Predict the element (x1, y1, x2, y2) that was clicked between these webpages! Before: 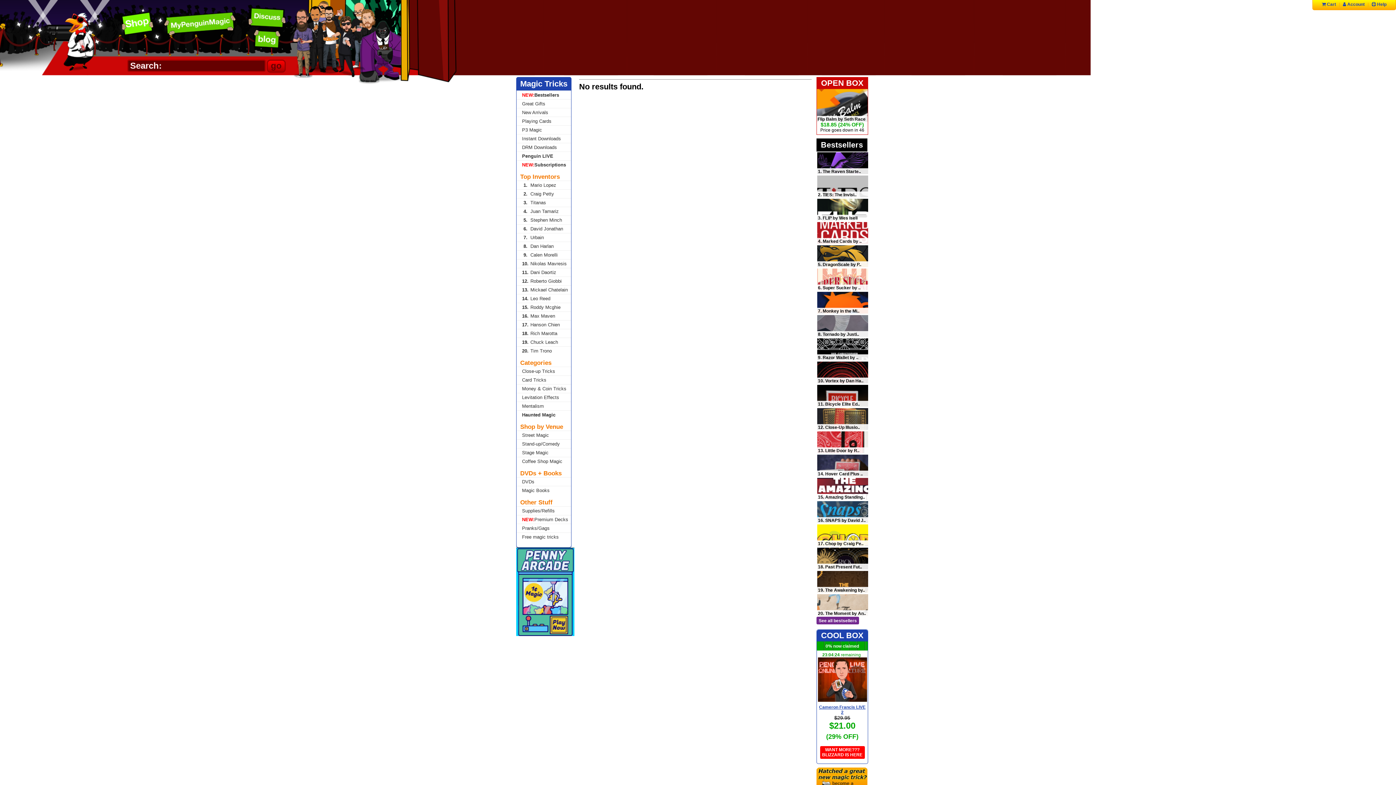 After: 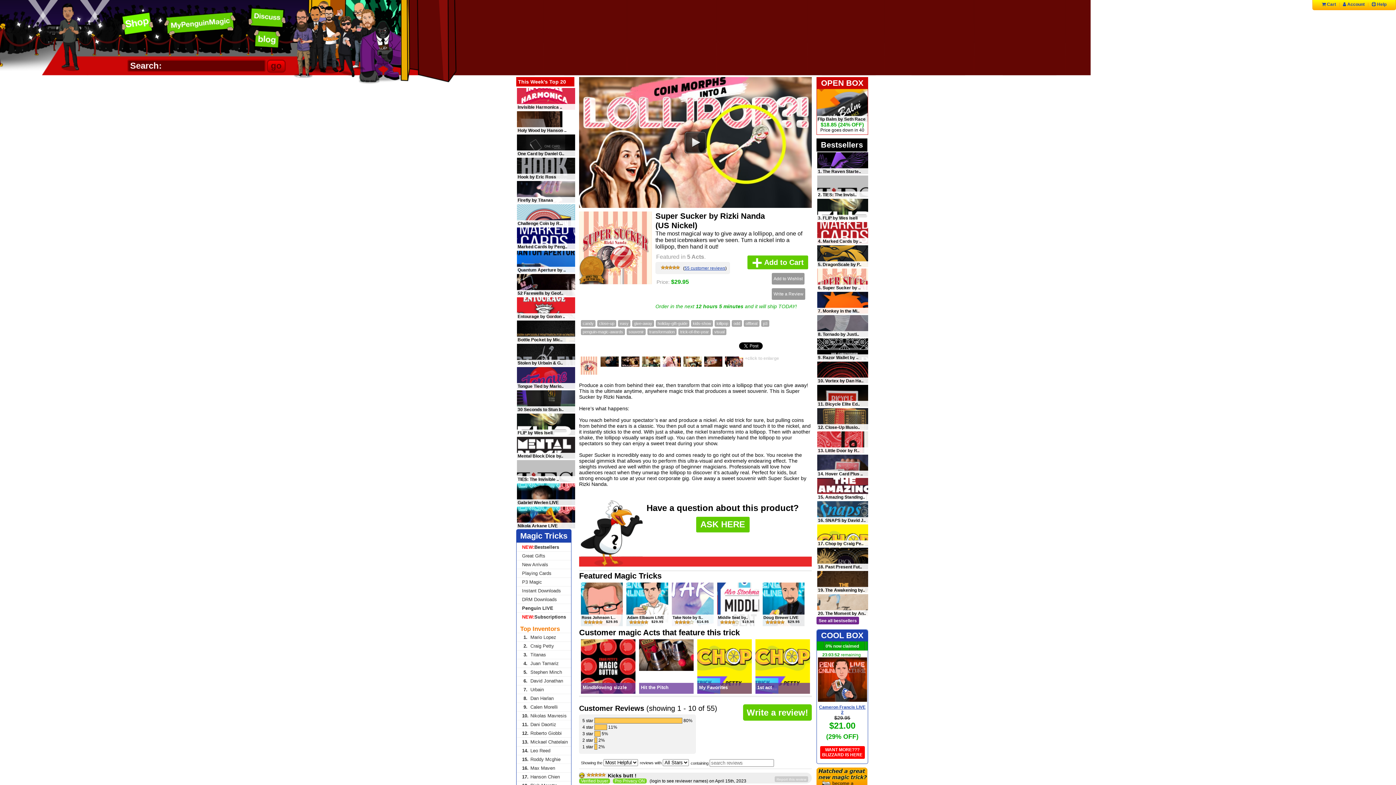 Action: bbox: (817, 268, 868, 290)